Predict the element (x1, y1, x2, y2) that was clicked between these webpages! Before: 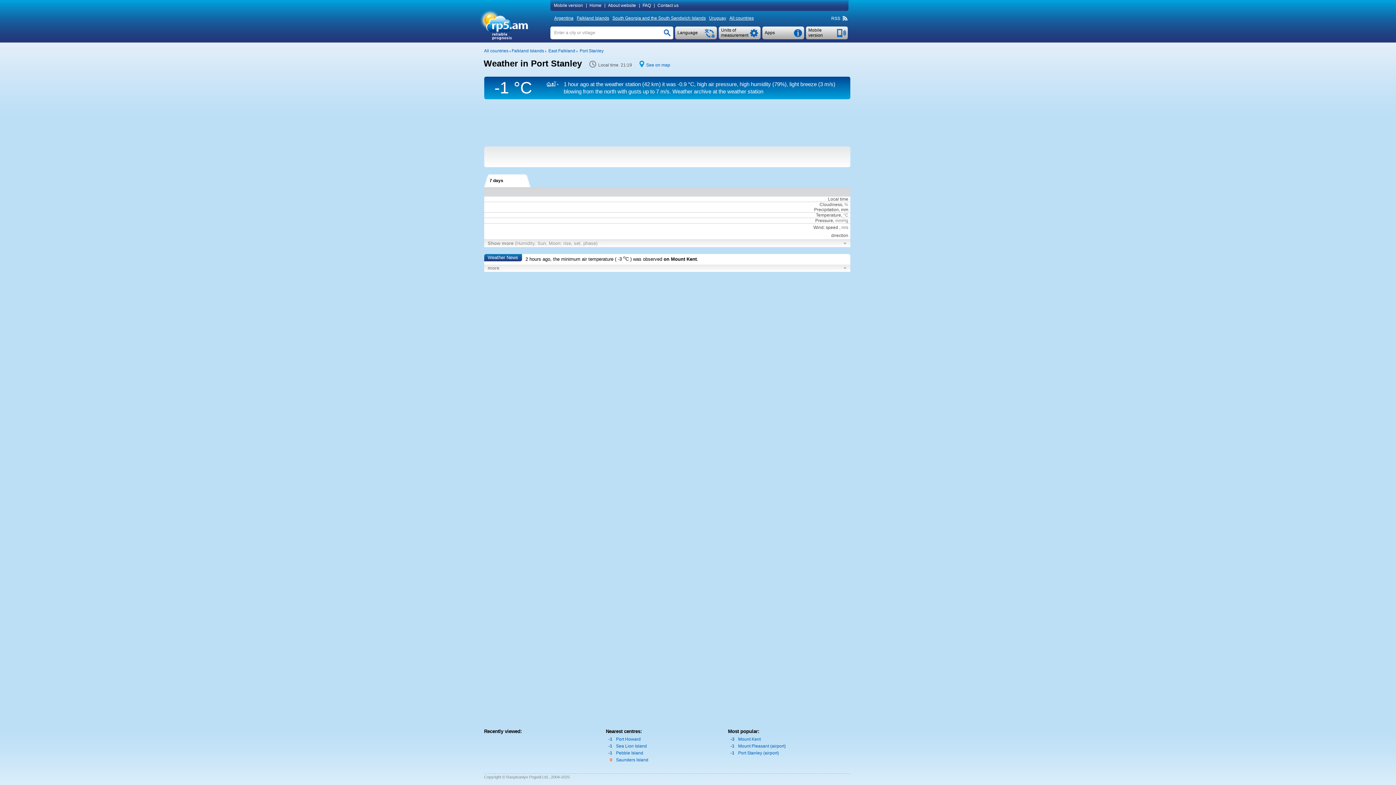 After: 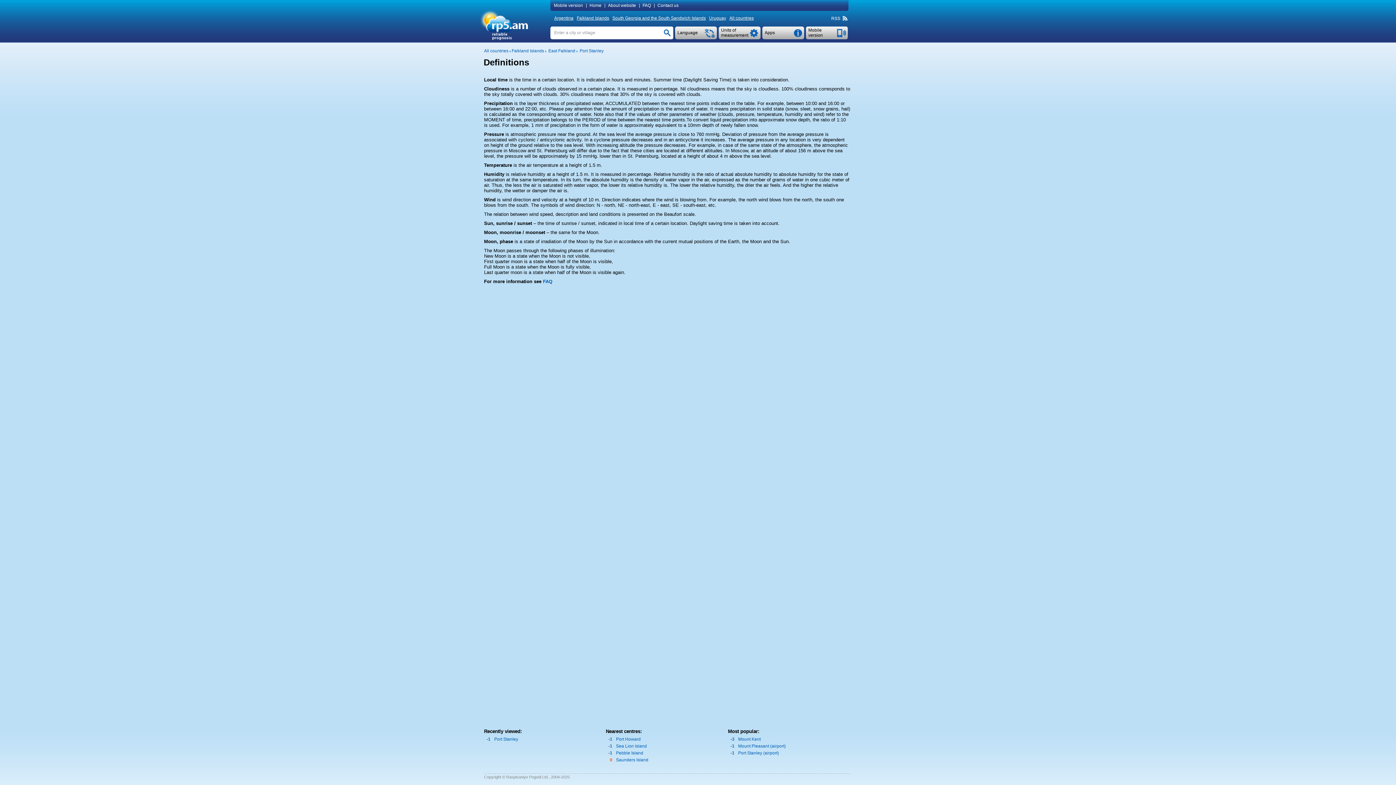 Action: label: Local time bbox: (828, 196, 848, 201)